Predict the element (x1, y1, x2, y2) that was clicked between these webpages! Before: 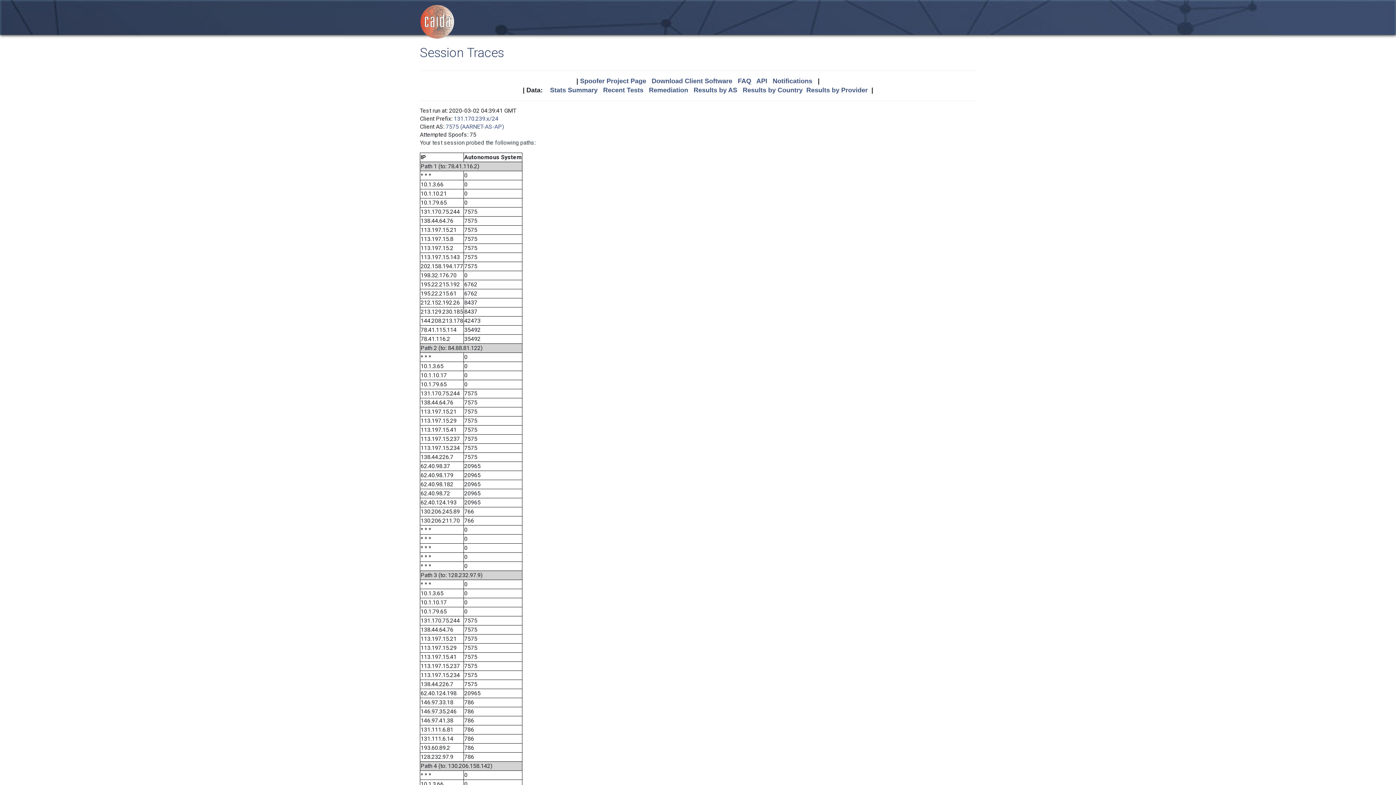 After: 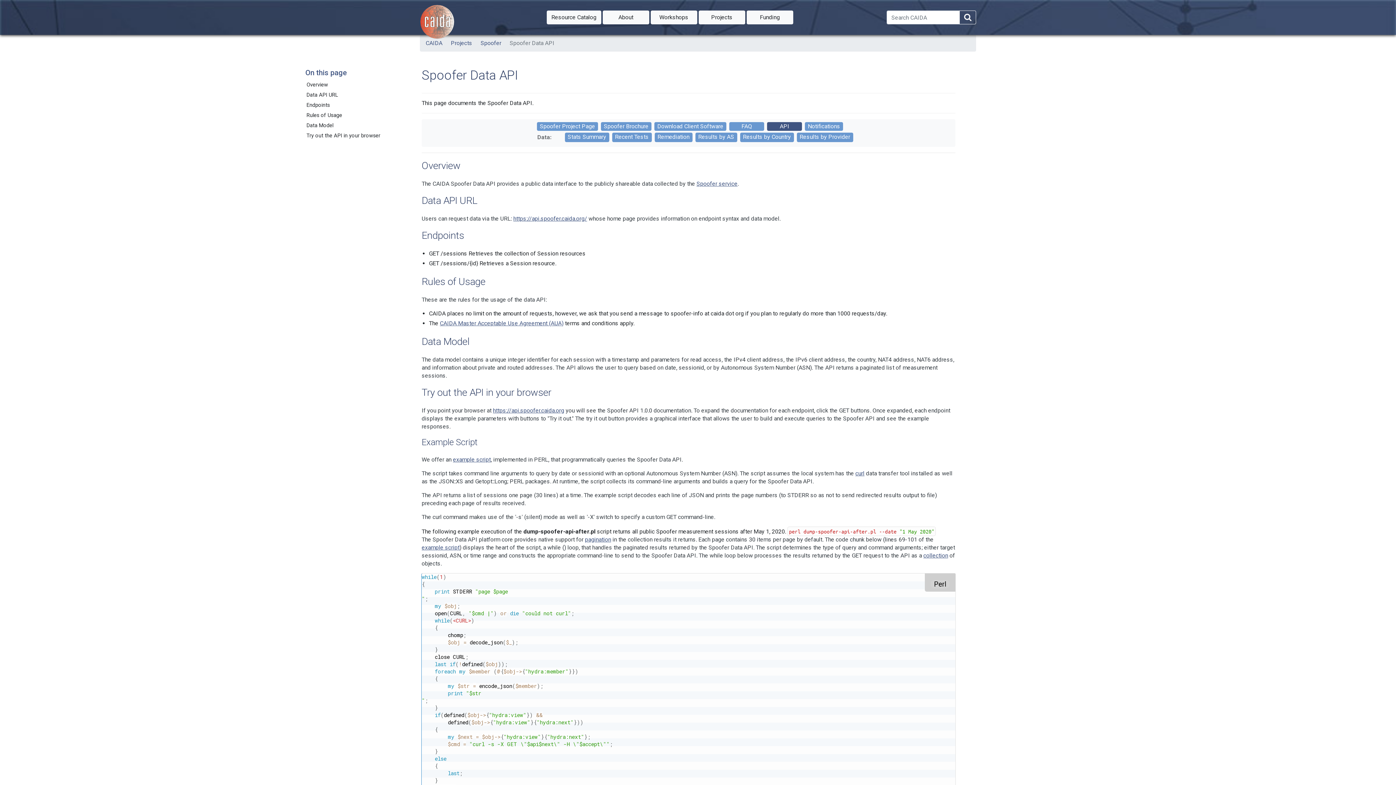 Action: bbox: (756, 77, 767, 84) label: API